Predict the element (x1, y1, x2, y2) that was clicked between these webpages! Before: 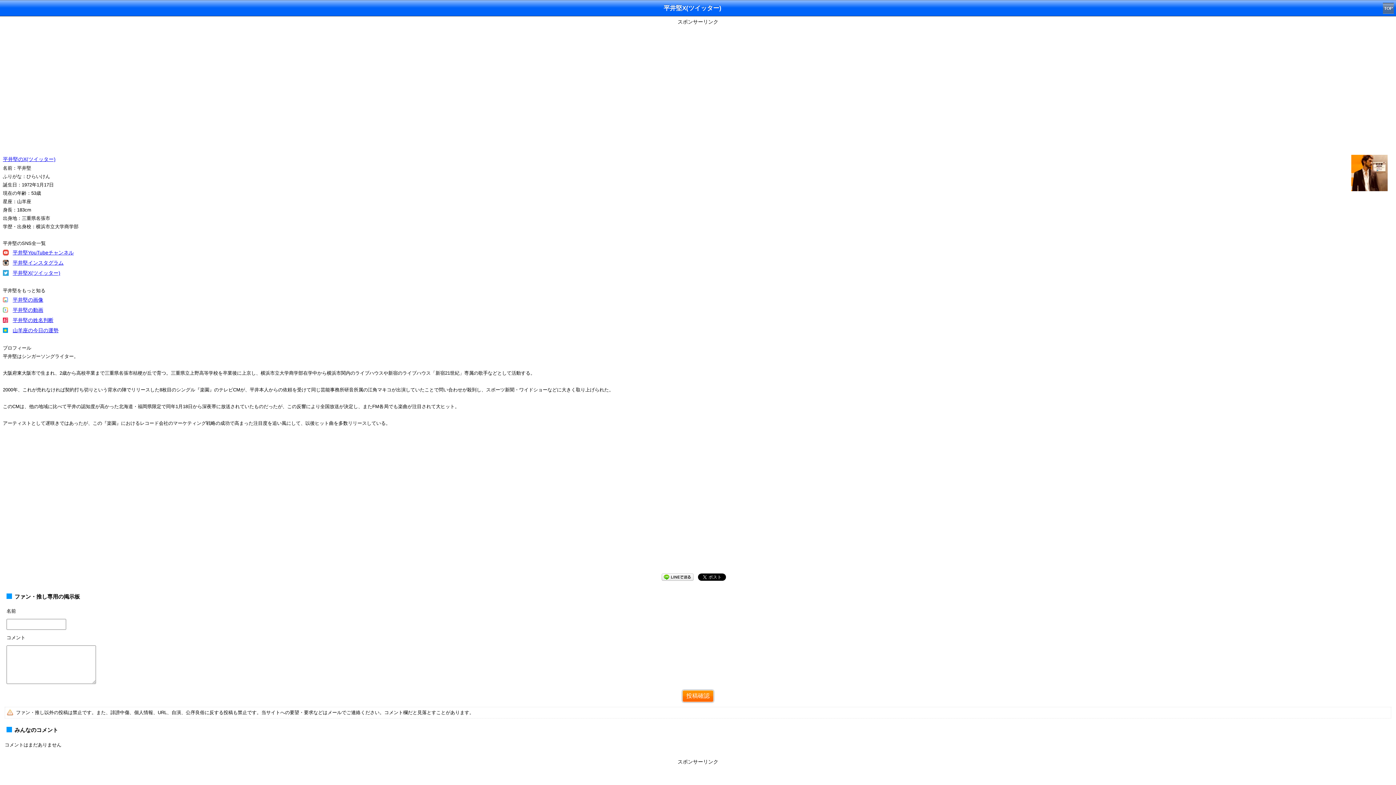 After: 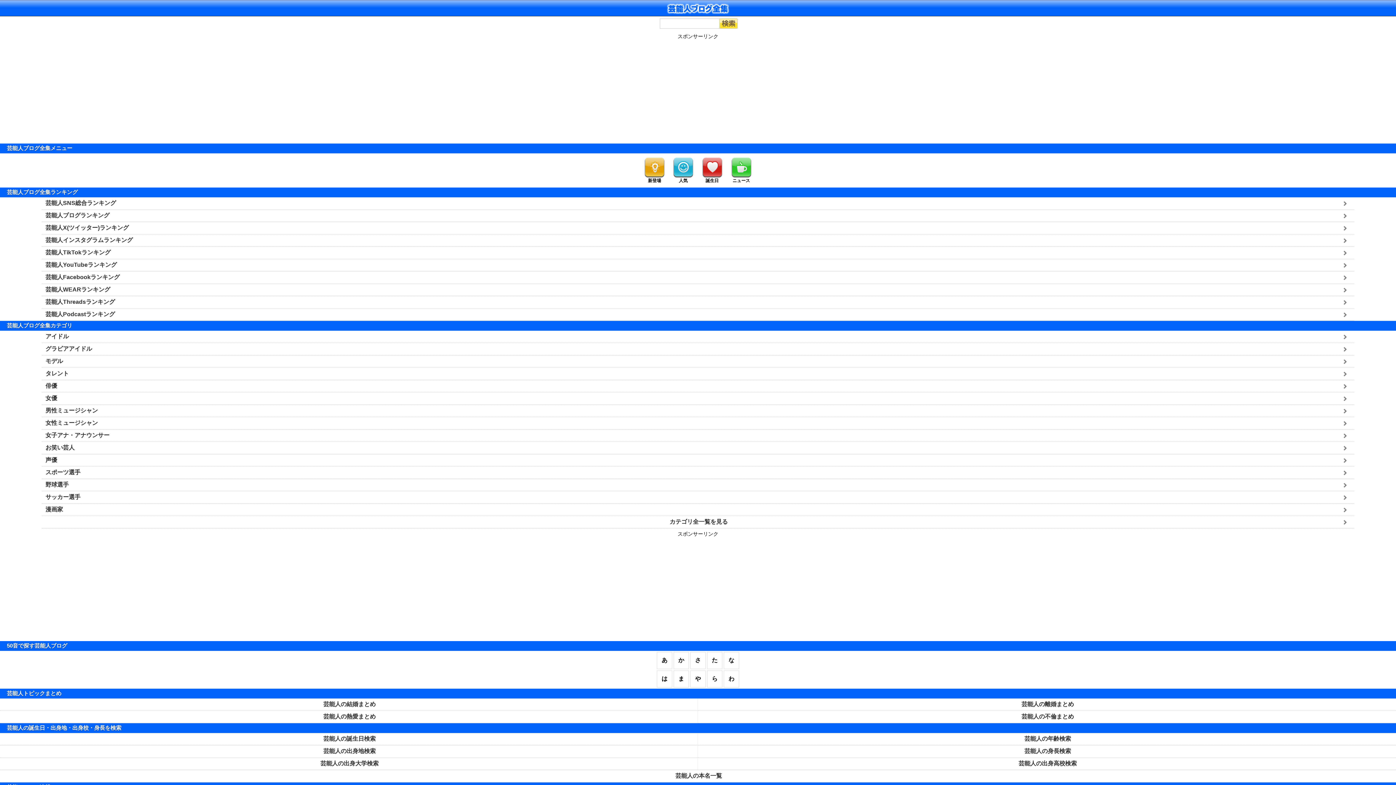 Action: label: TOP bbox: (1383, 2, 1394, 13)